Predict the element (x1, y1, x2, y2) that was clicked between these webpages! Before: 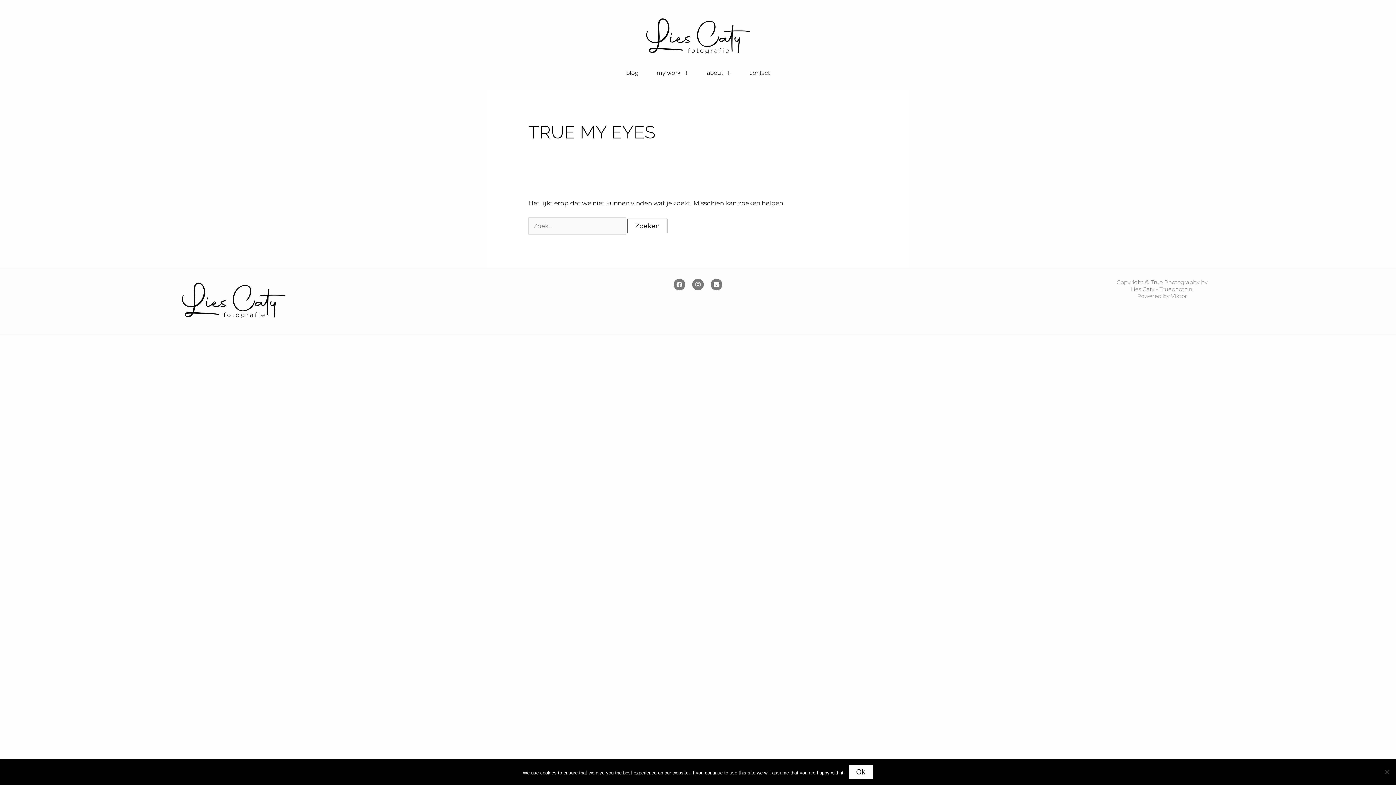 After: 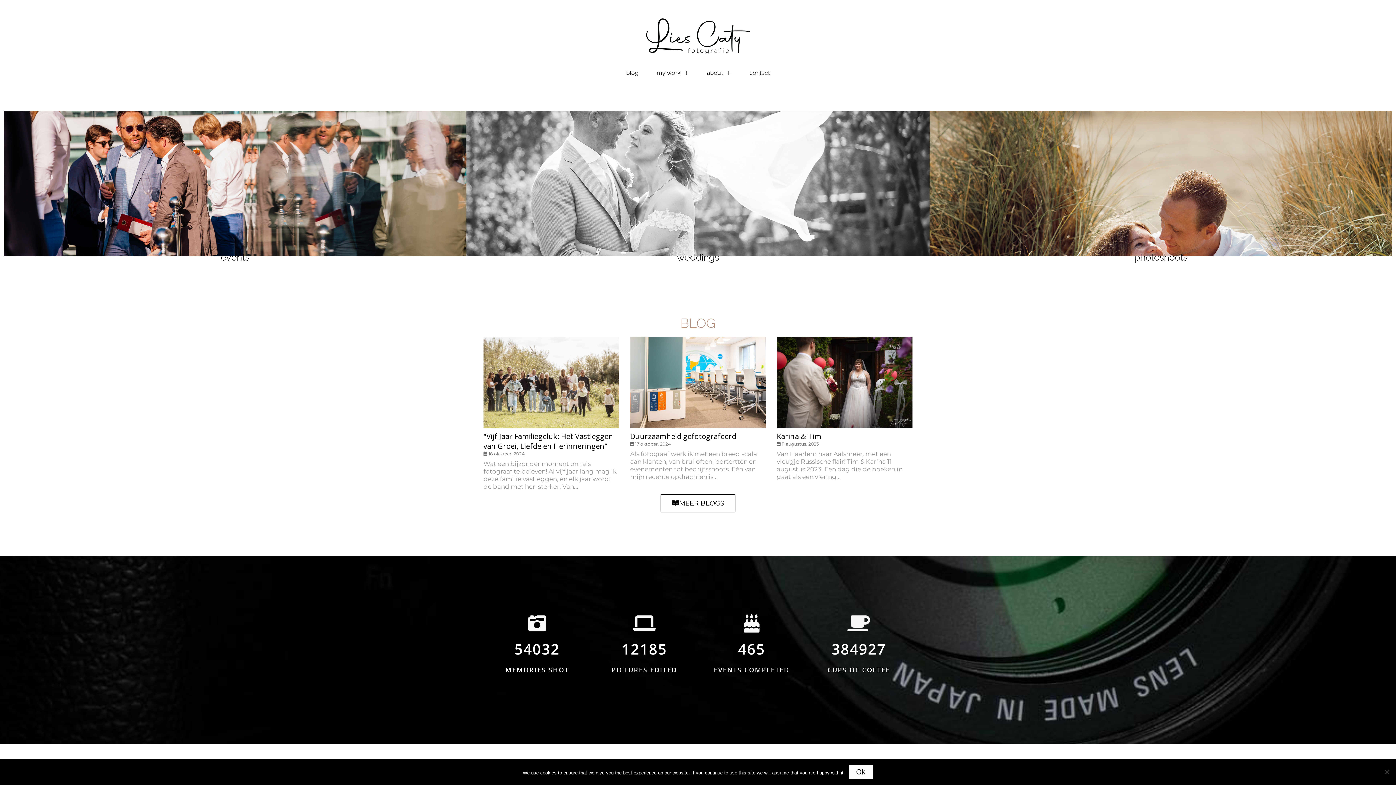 Action: bbox: (179, 278, 288, 324)